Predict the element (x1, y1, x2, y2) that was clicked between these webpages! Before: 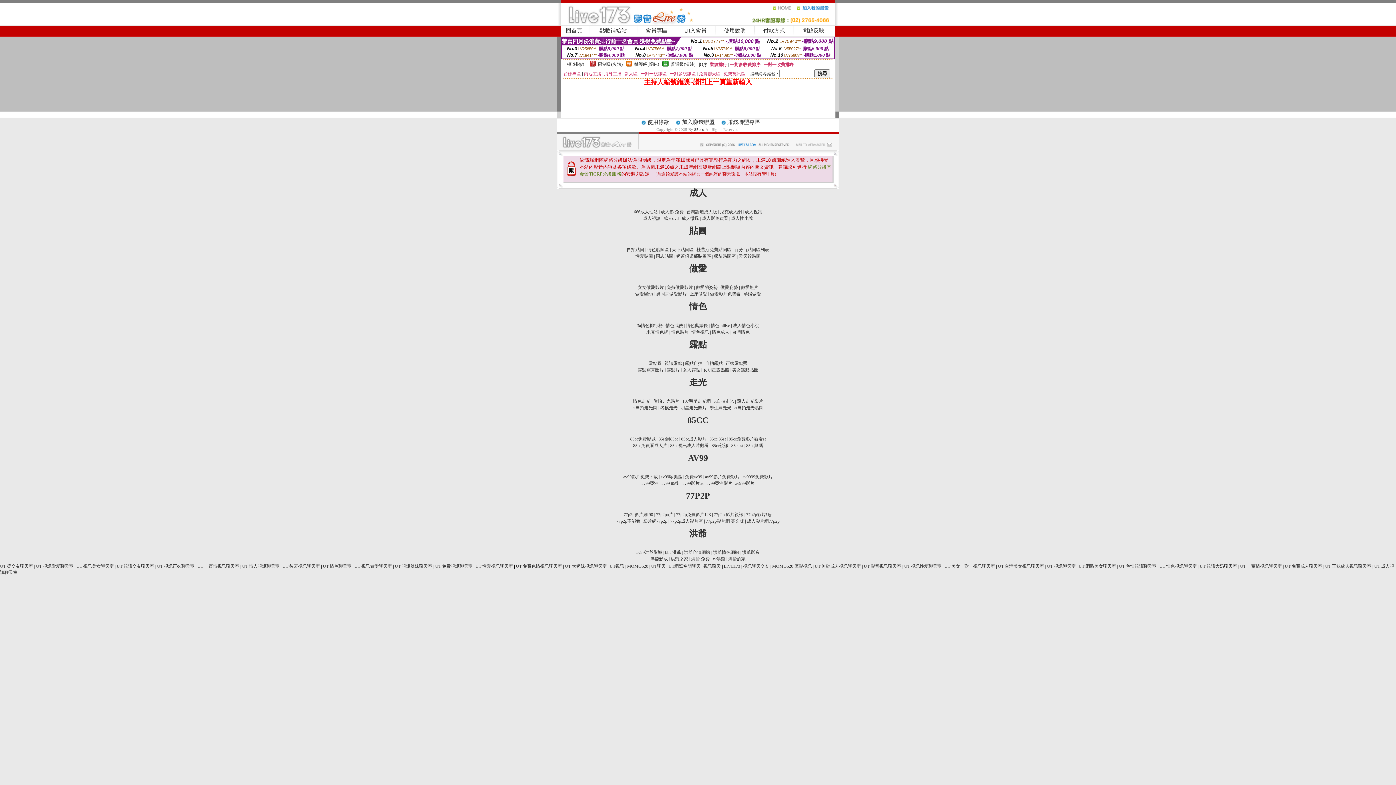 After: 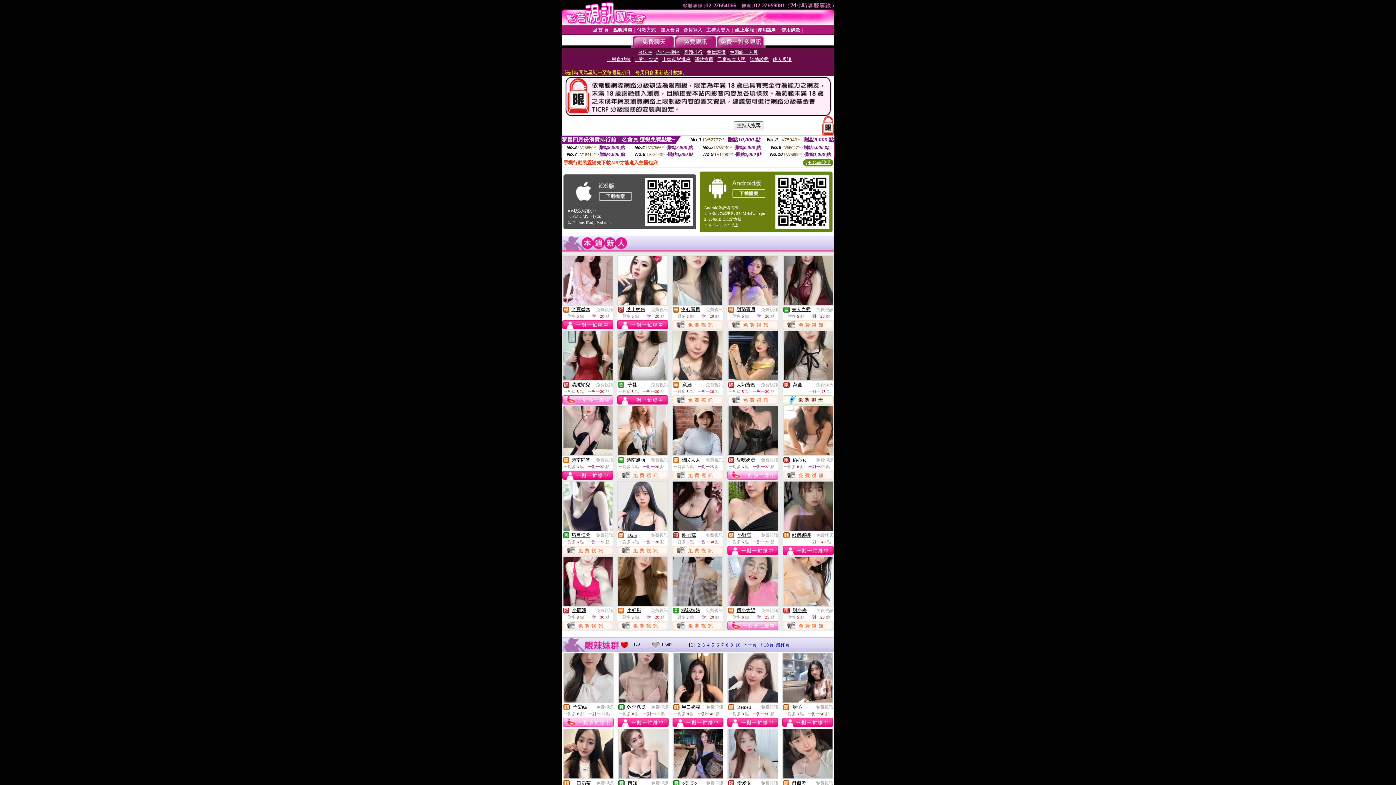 Action: bbox: (322, 564, 351, 569) label: UT 情色聊天室